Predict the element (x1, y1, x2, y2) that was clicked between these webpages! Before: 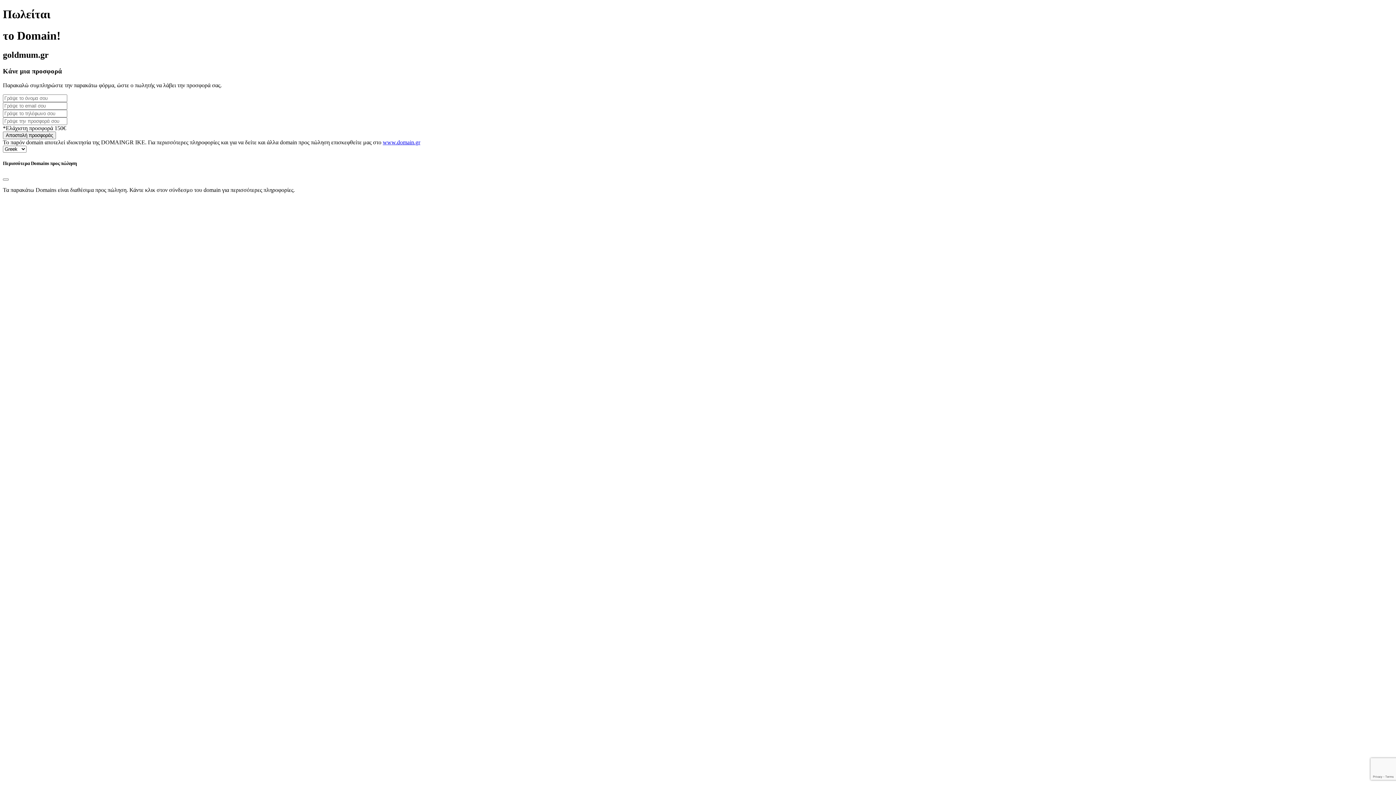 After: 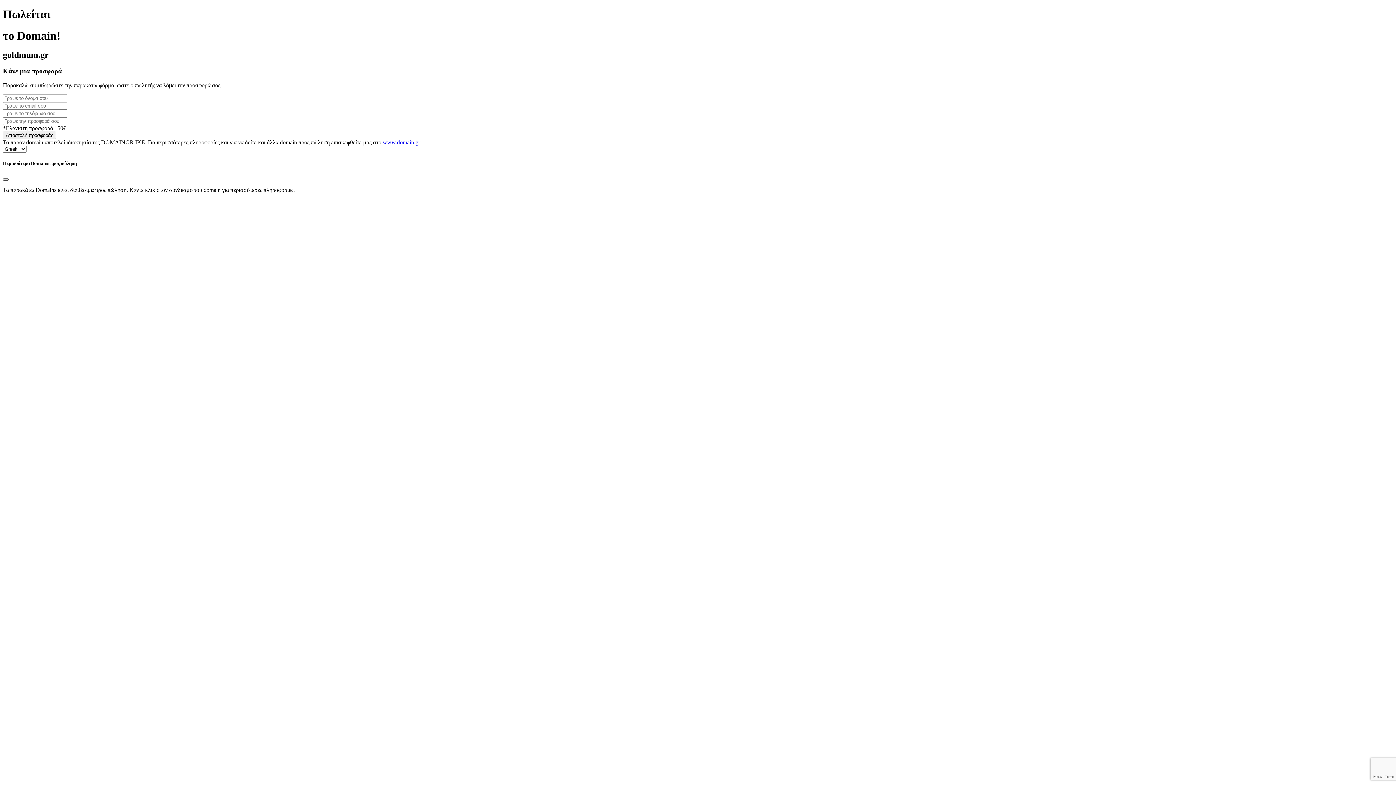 Action: bbox: (2, 178, 8, 180) label: Close